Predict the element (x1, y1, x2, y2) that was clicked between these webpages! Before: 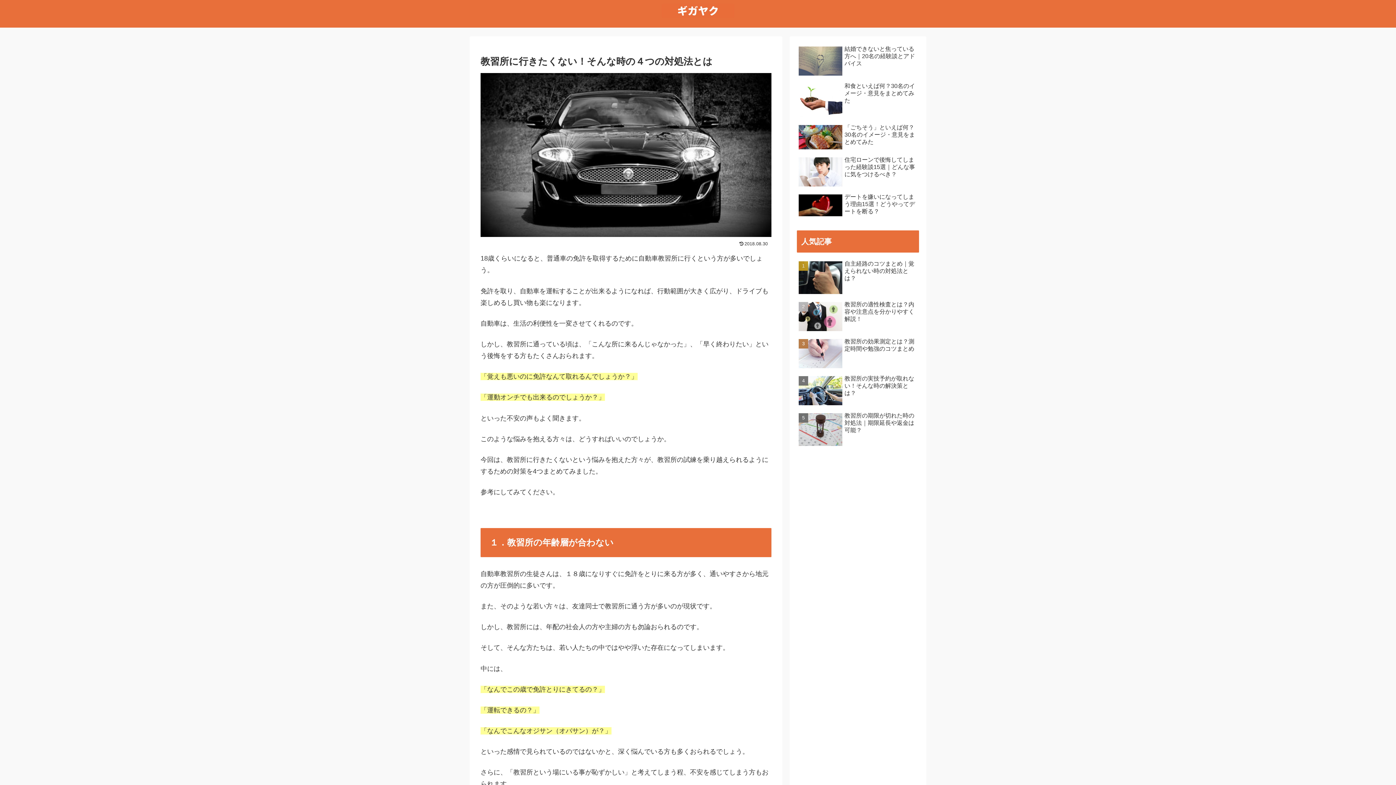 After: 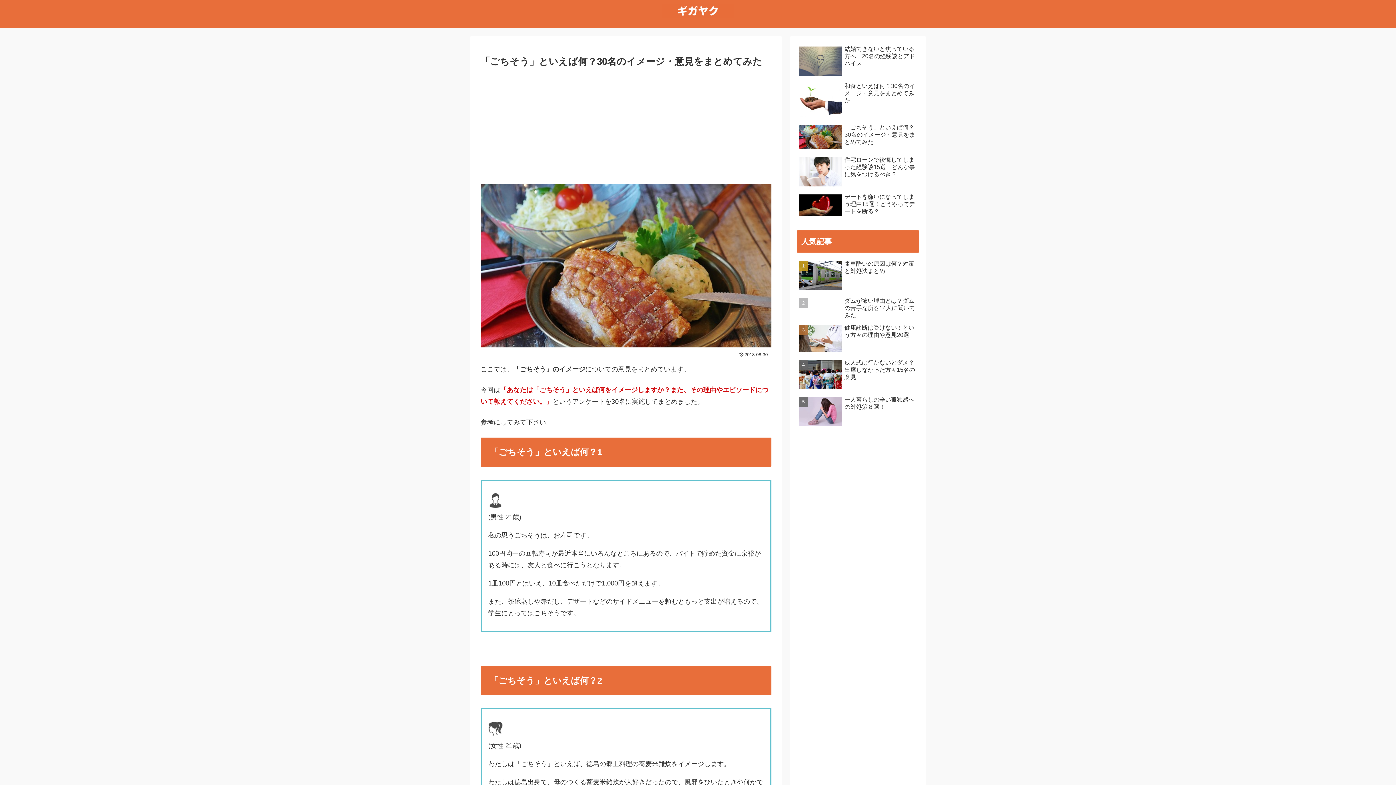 Action: label: 「ごちそう」といえば何？30名のイメージ・意見をまとめてみた bbox: (797, 122, 919, 153)